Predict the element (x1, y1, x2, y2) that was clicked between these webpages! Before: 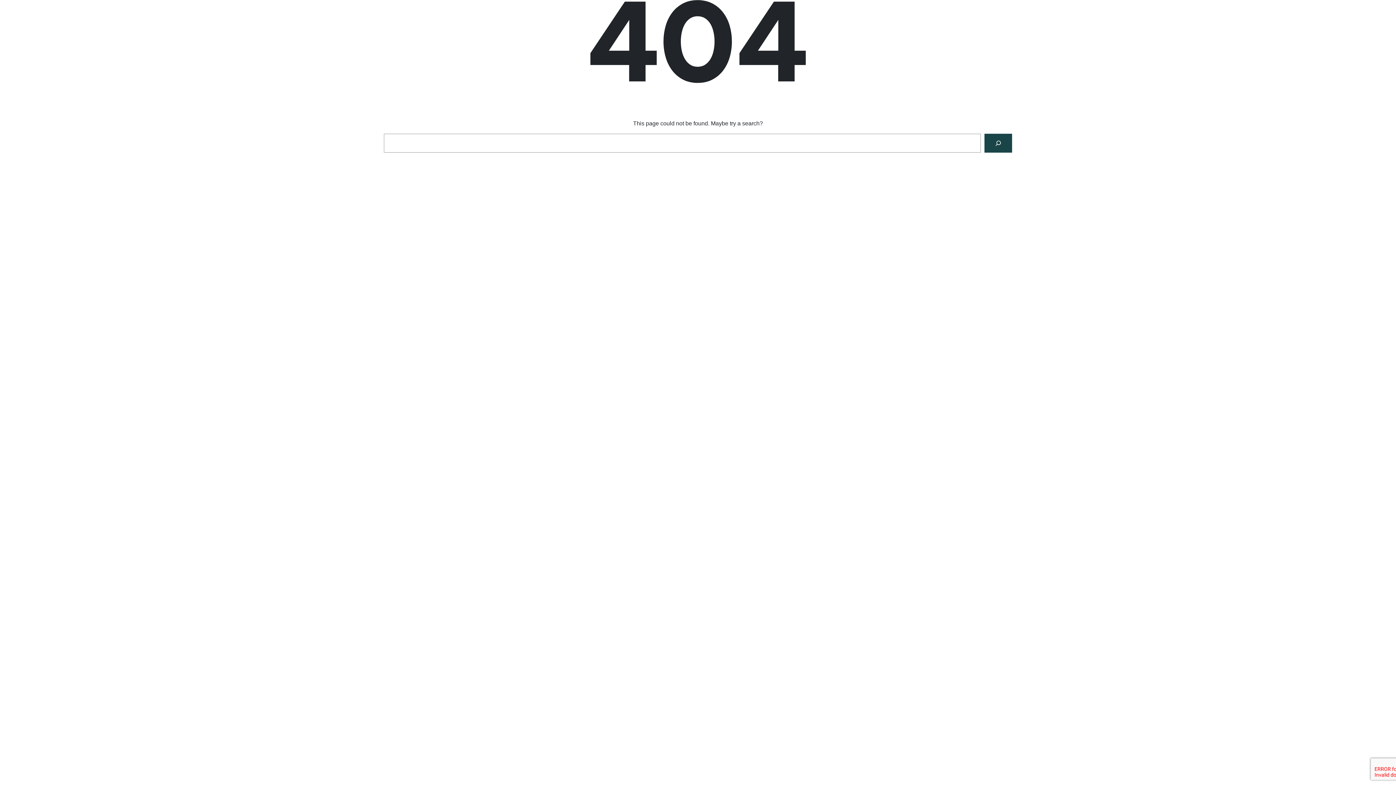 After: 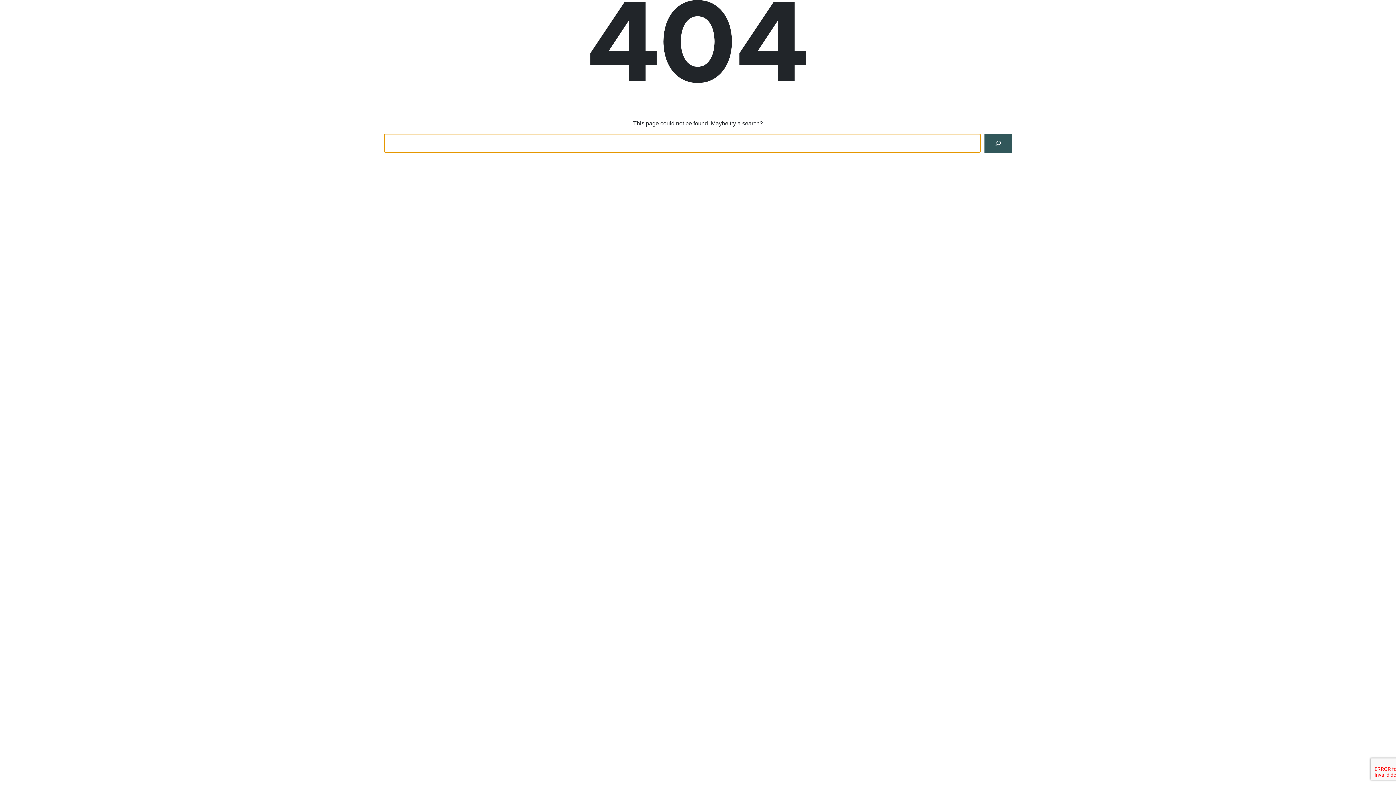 Action: bbox: (984, 133, 1012, 152) label: Search